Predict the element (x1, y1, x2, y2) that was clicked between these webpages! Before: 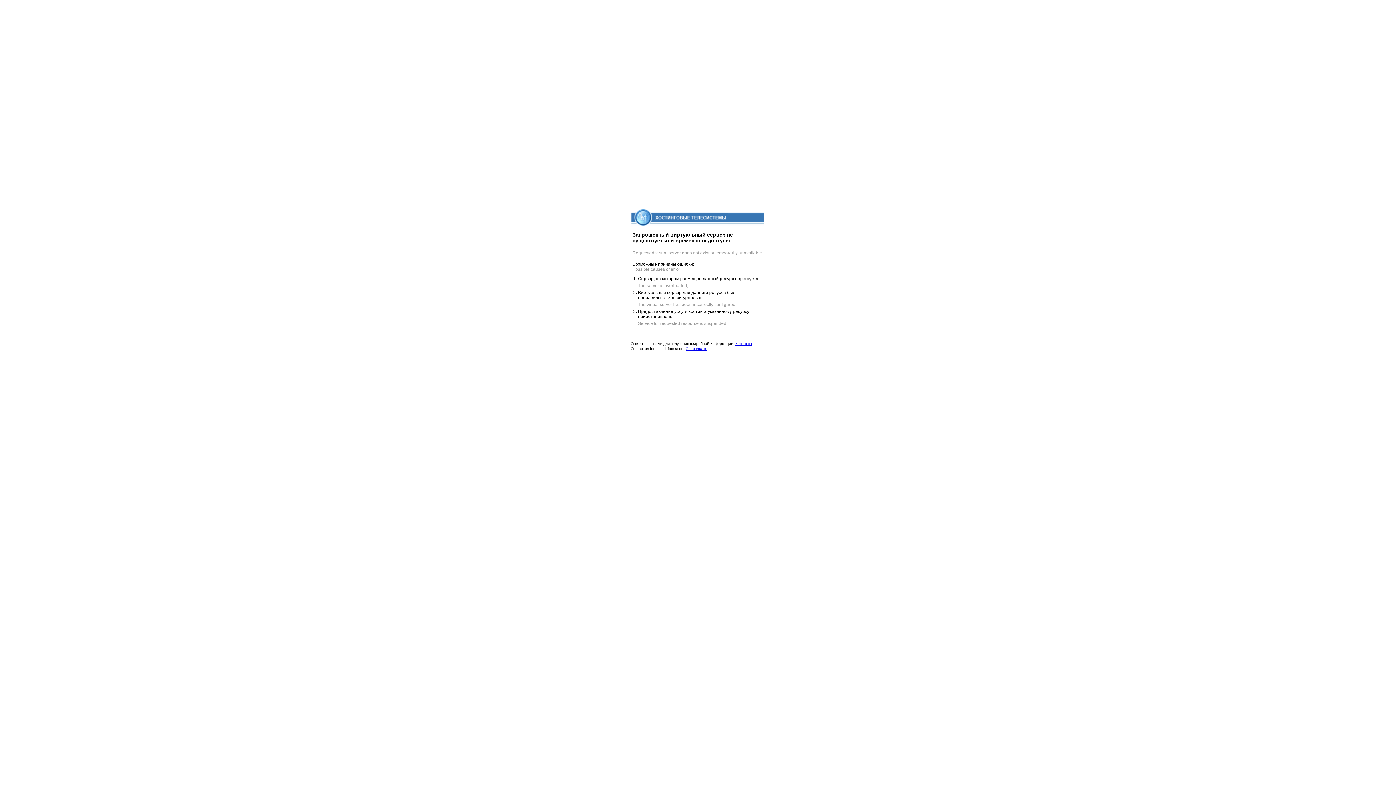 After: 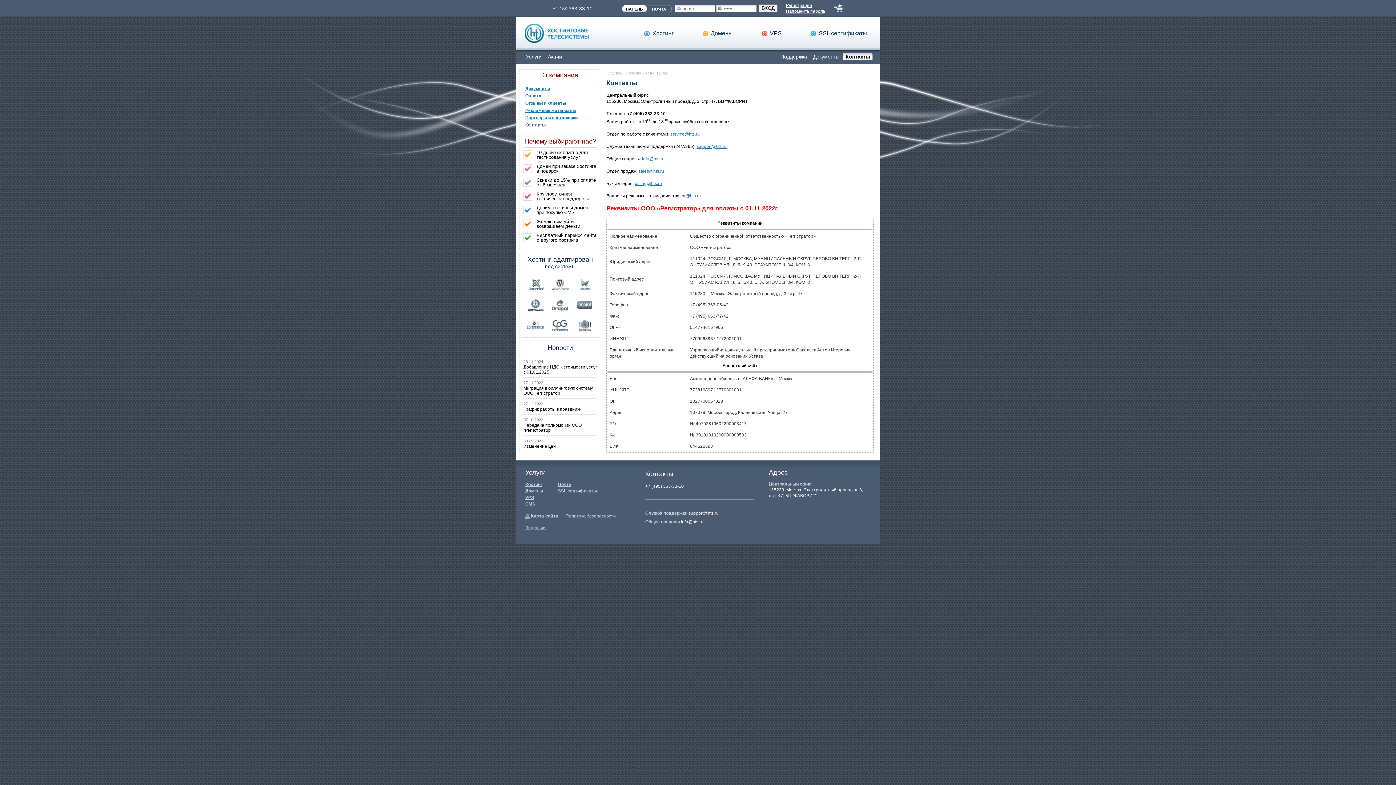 Action: bbox: (685, 346, 707, 350) label: Our contacts